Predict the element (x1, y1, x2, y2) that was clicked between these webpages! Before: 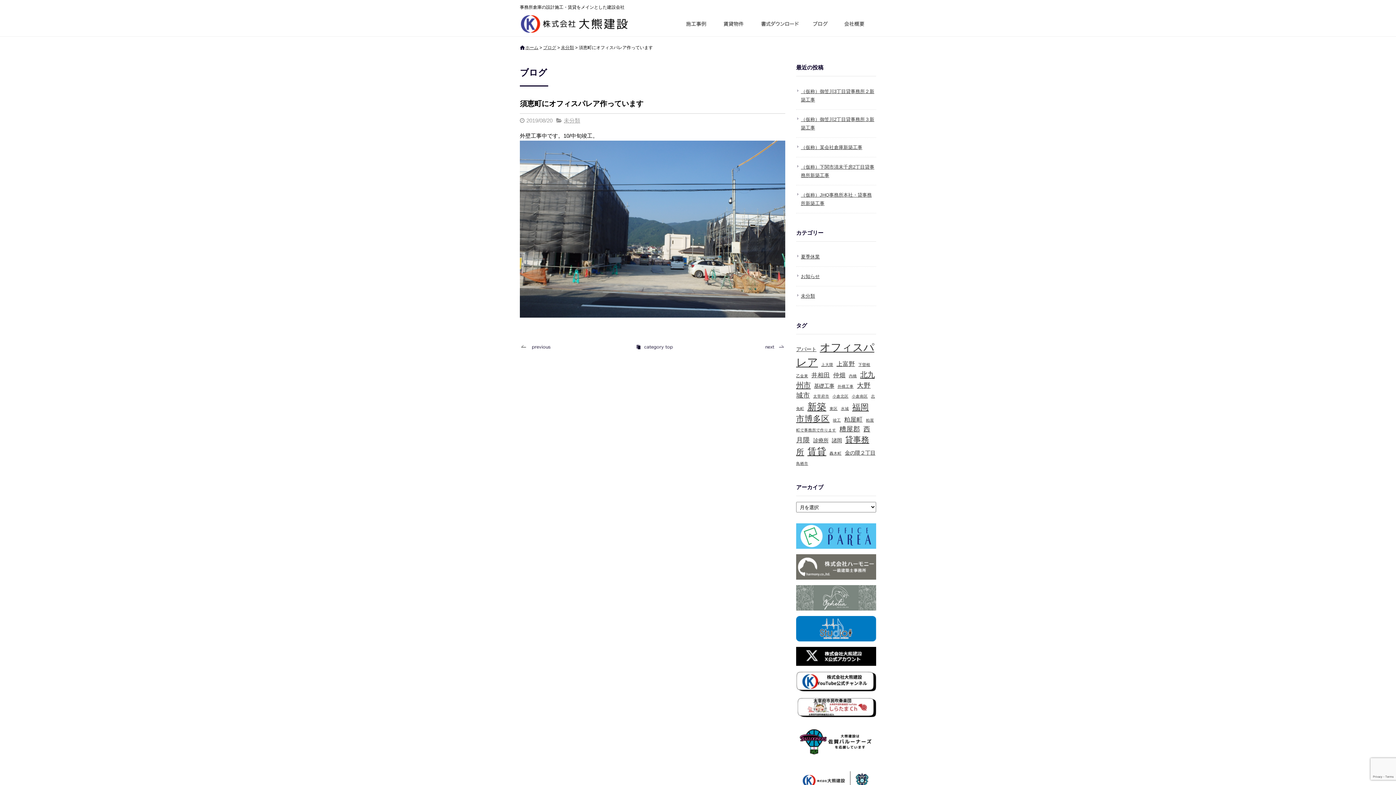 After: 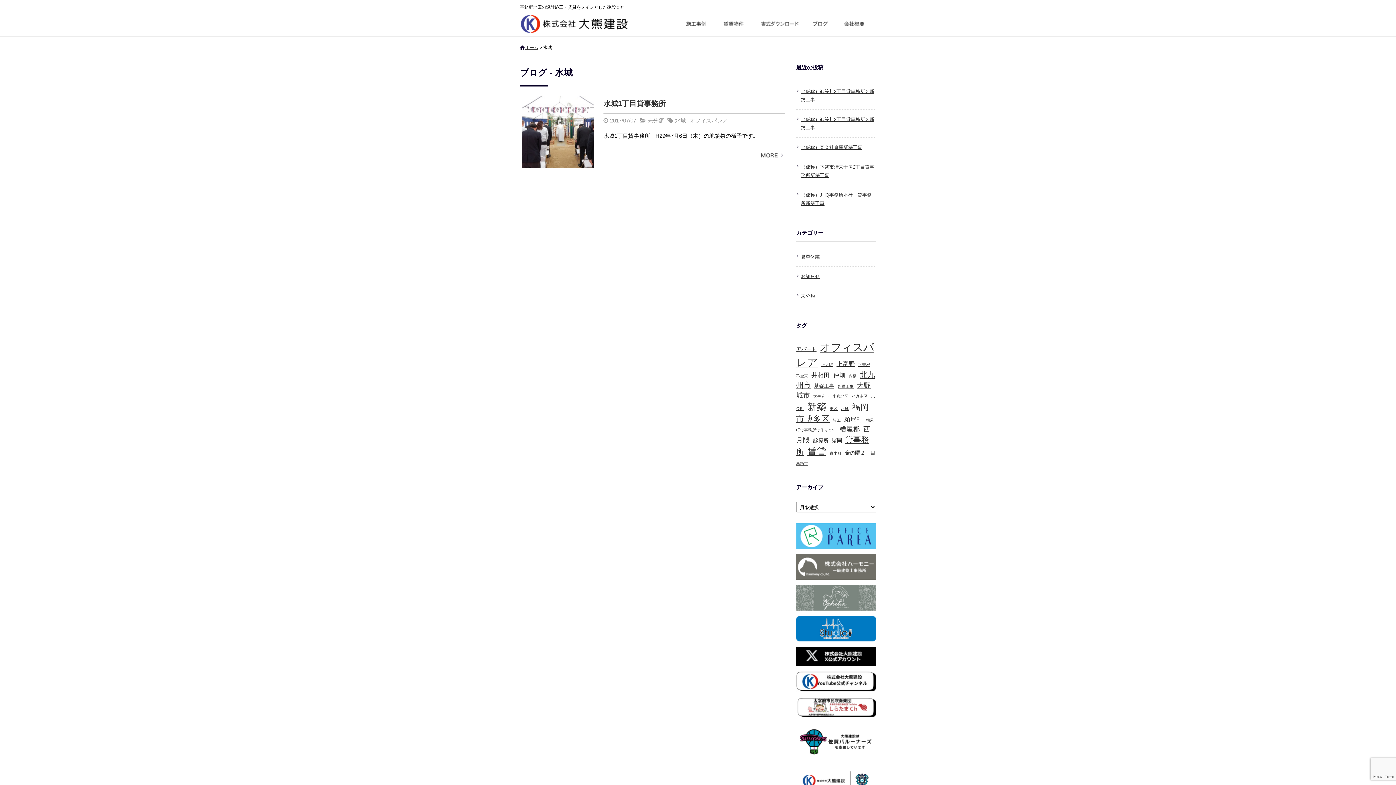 Action: label: 水城 (1個の項目) bbox: (841, 406, 849, 410)